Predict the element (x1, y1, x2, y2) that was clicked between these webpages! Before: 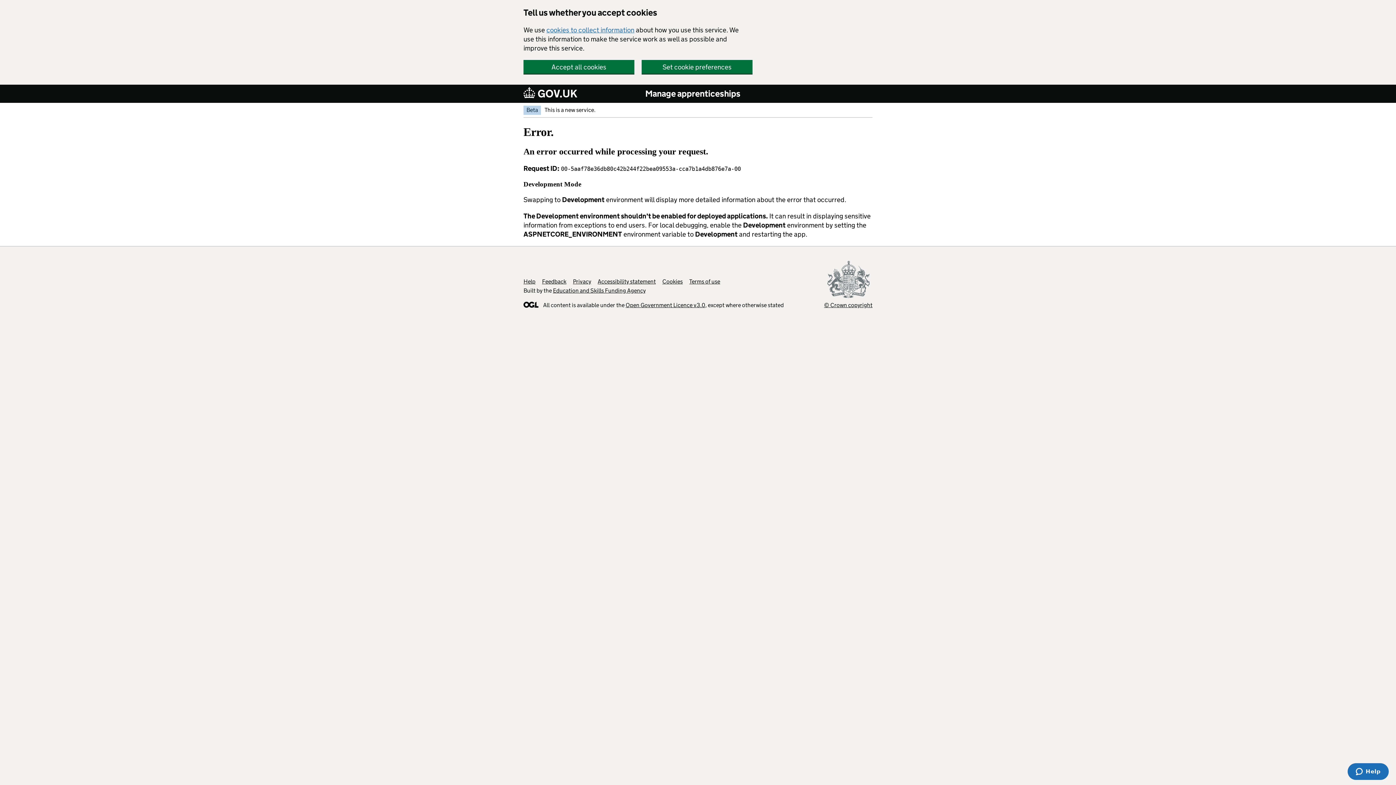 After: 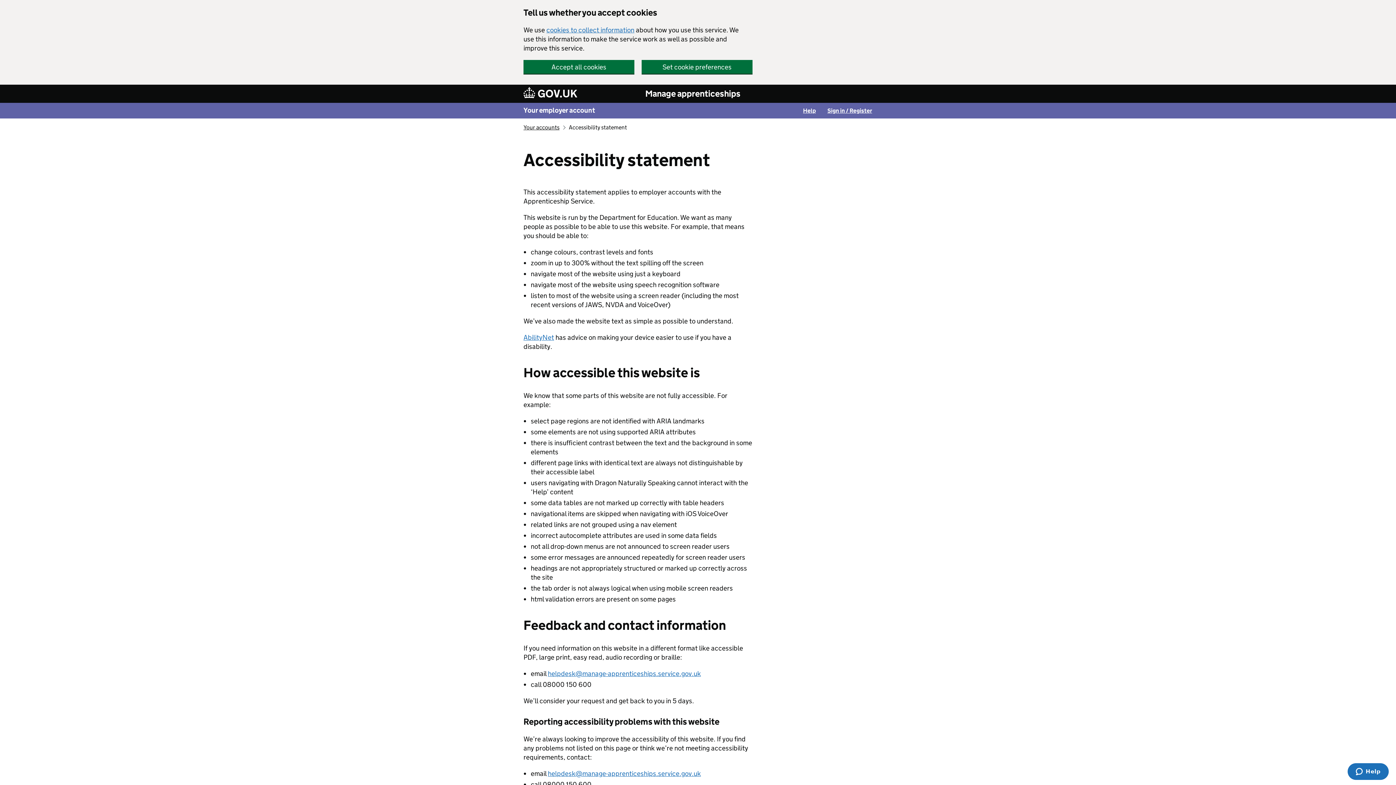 Action: bbox: (597, 278, 656, 284) label: Accessibility statement